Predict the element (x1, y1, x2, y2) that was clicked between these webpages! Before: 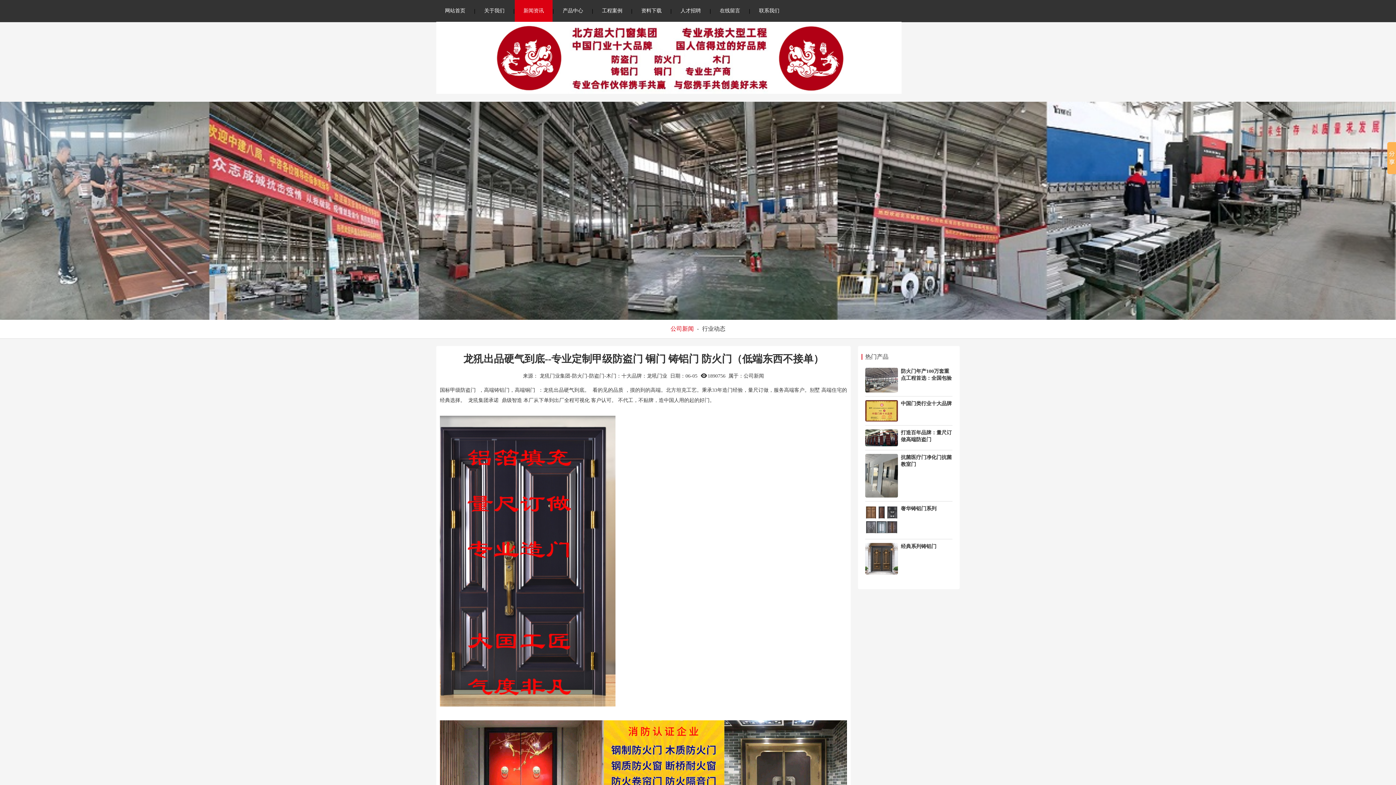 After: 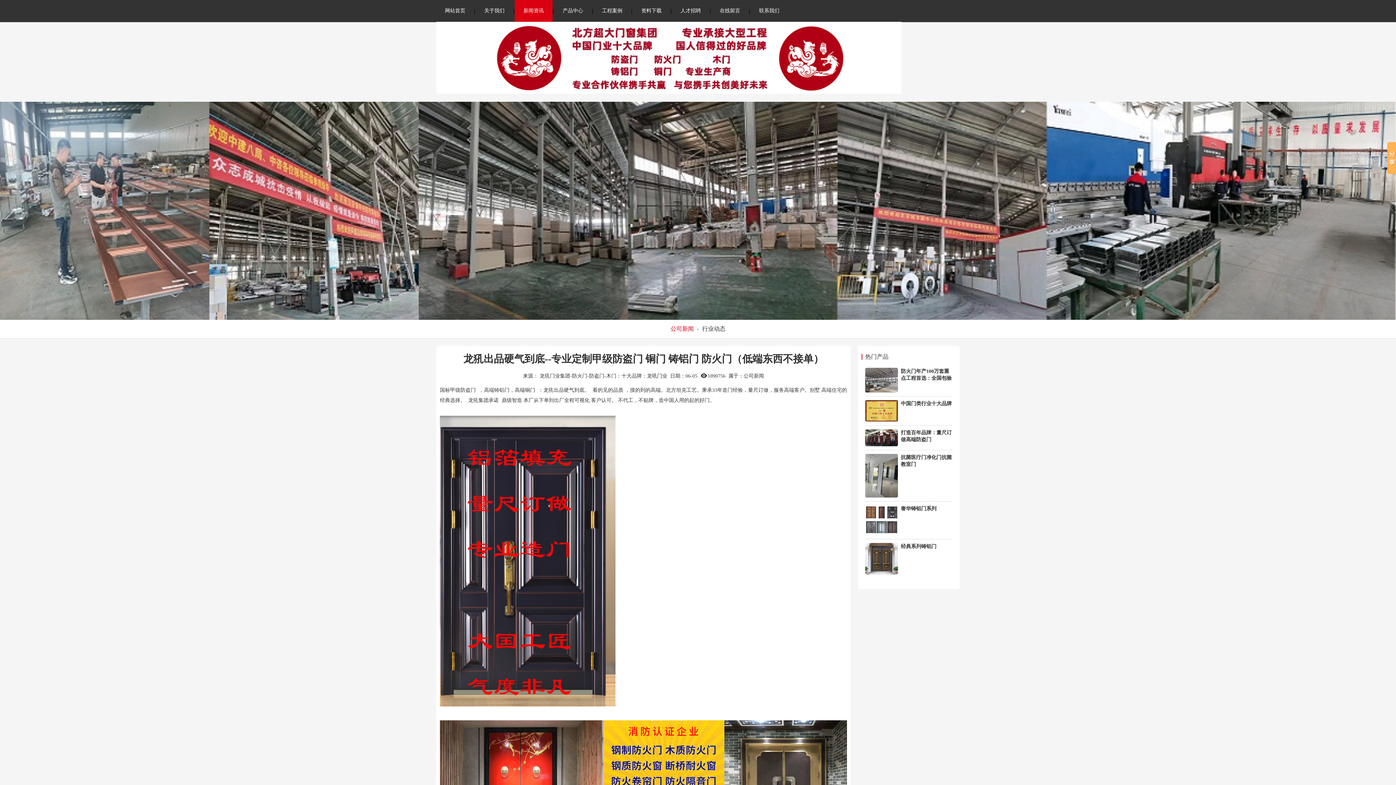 Action: label: 防盗门 bbox: (460, 387, 475, 393)